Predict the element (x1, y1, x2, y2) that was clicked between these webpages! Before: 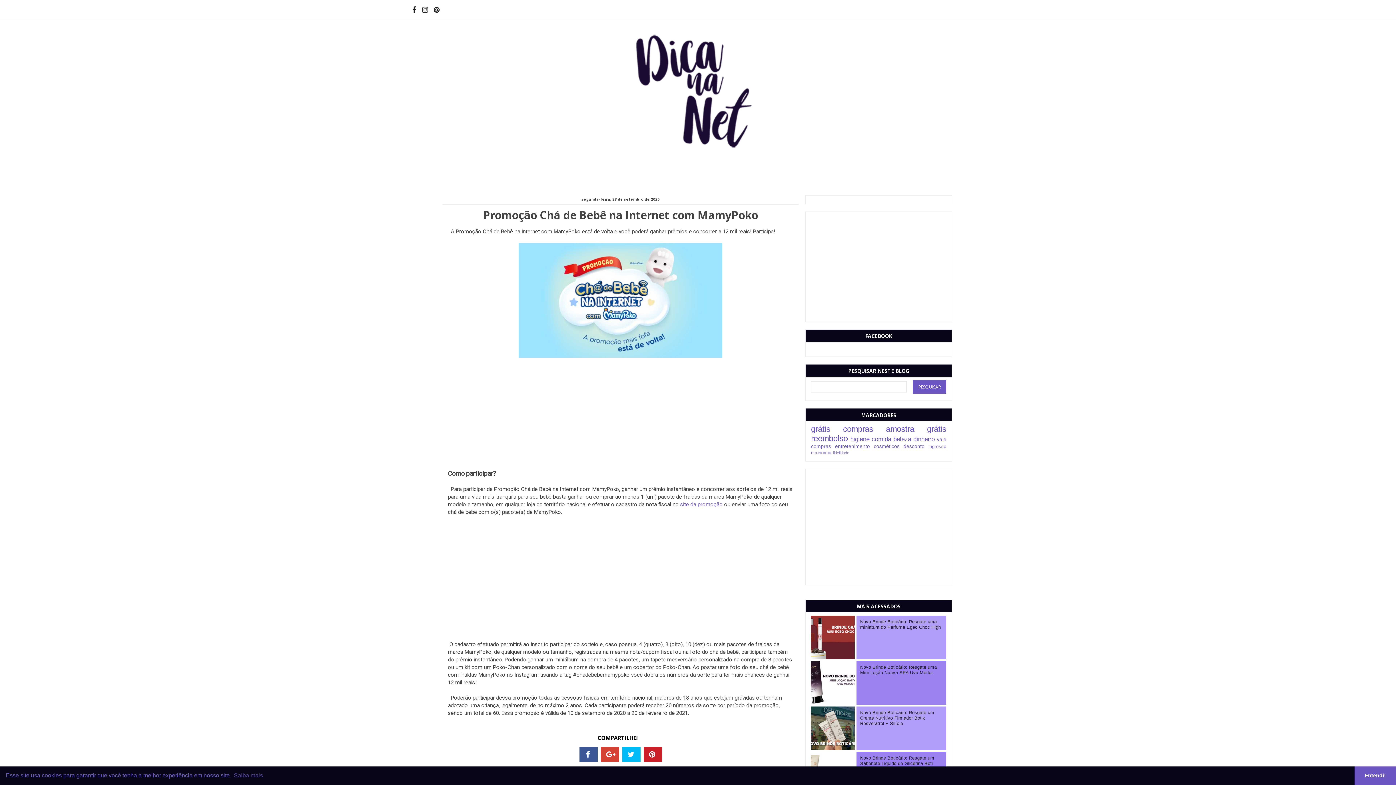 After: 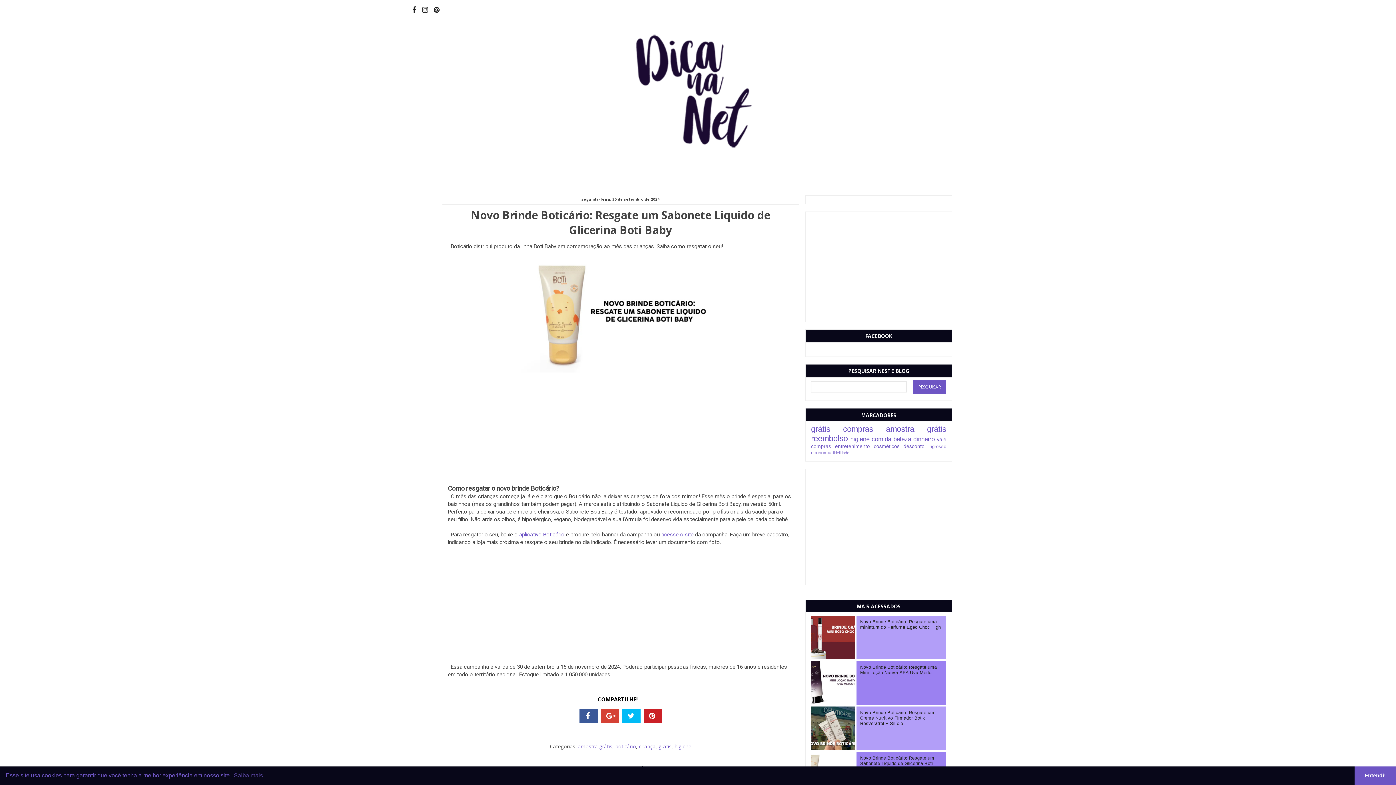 Action: label: Novo Brinde Boticário: Resgate um Sabonete Liquido de Glicerina Boti Baby bbox: (860, 756, 934, 772)